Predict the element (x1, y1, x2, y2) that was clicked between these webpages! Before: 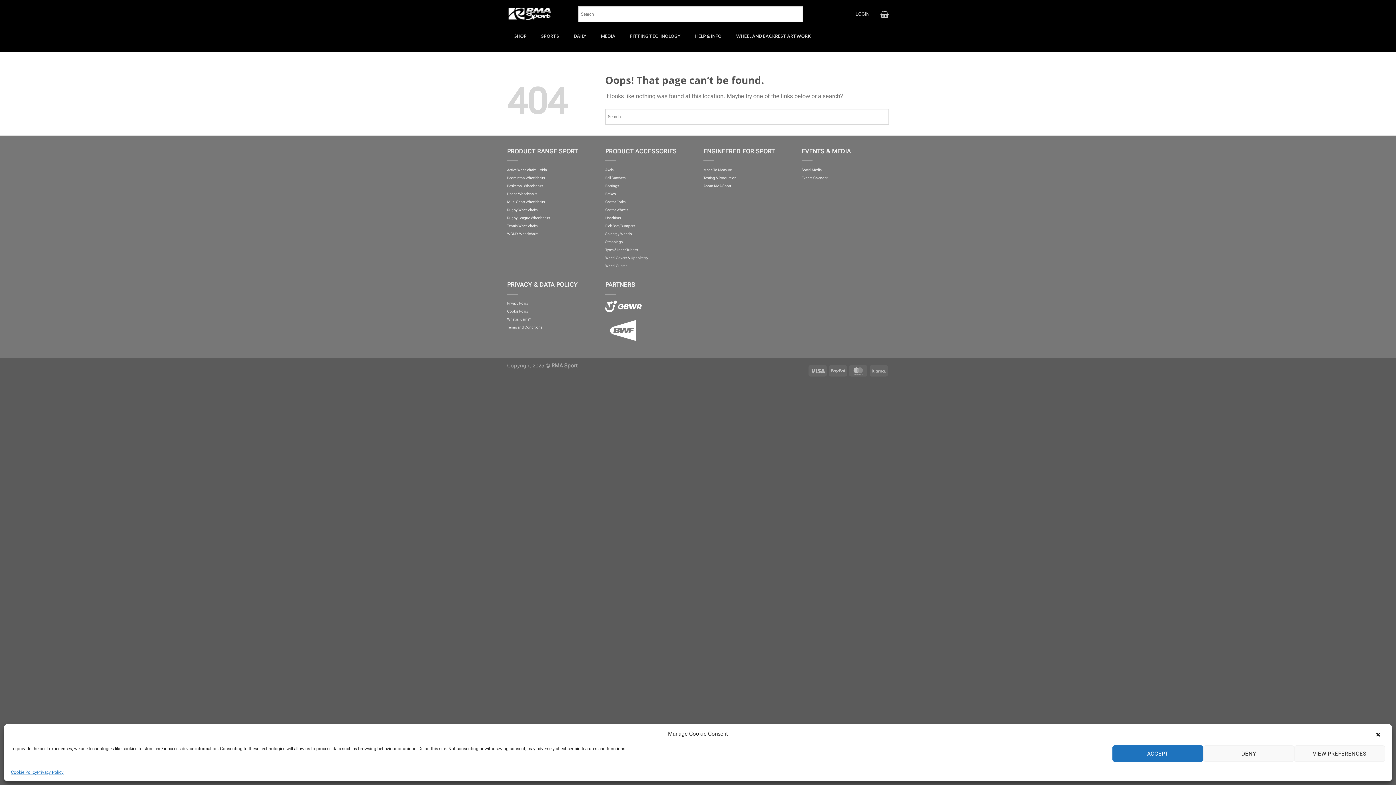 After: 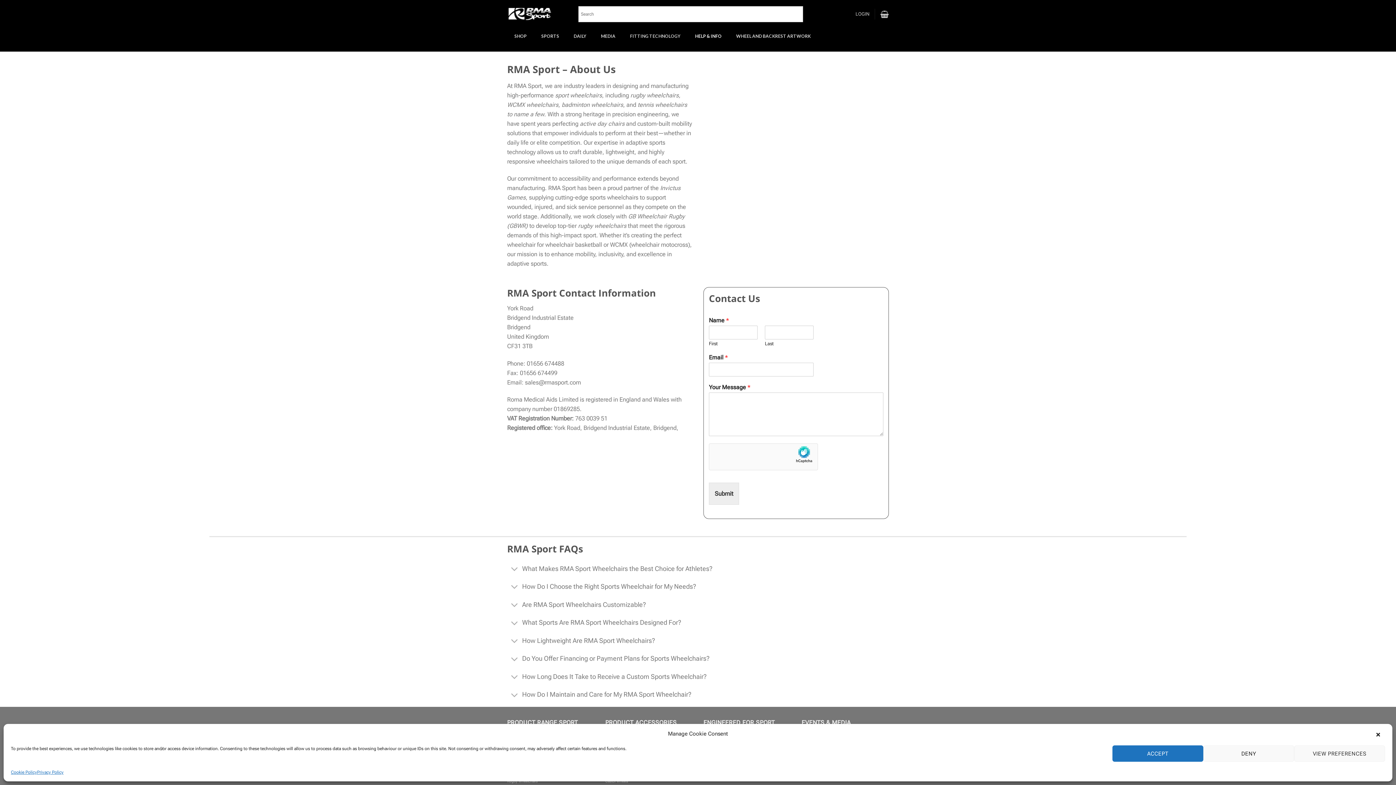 Action: label: About RMA Sport bbox: (703, 184, 731, 188)